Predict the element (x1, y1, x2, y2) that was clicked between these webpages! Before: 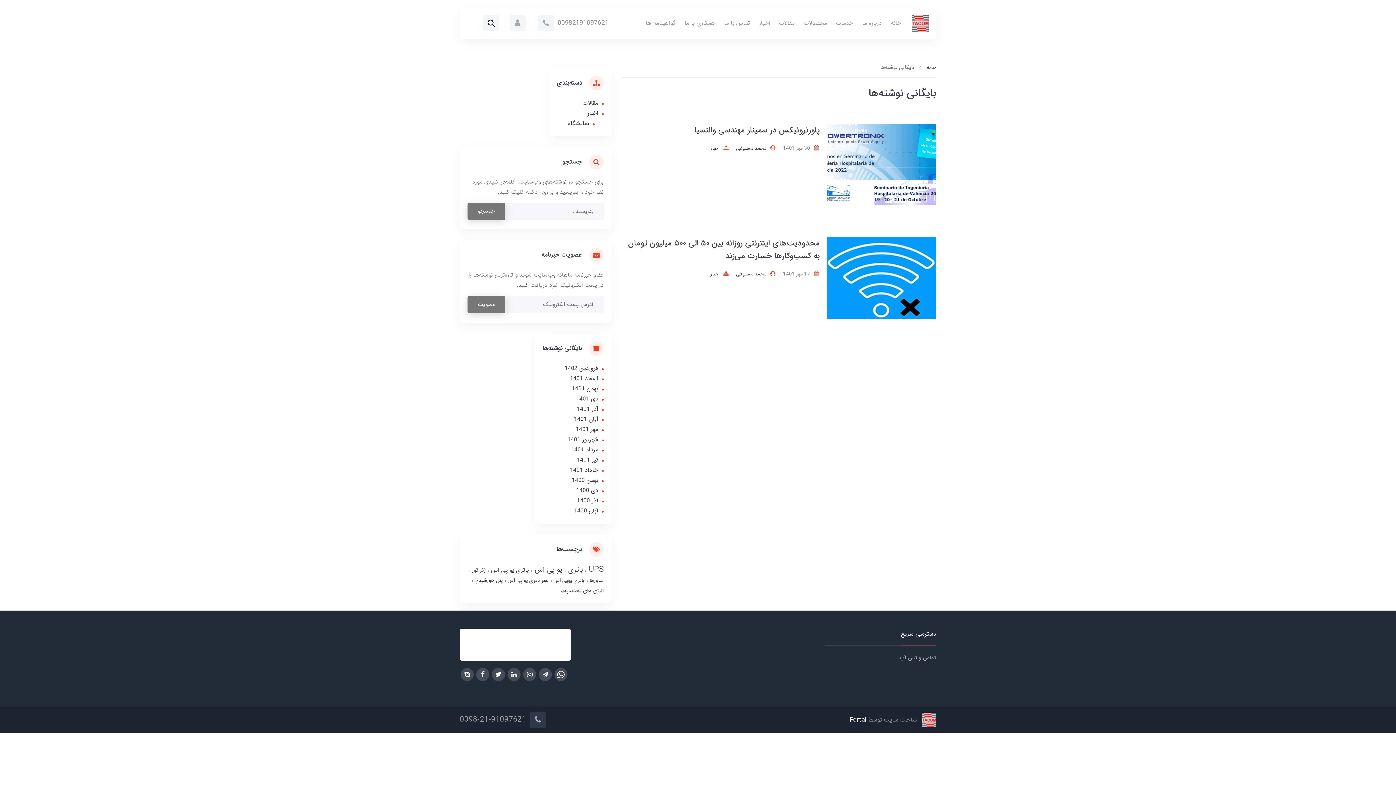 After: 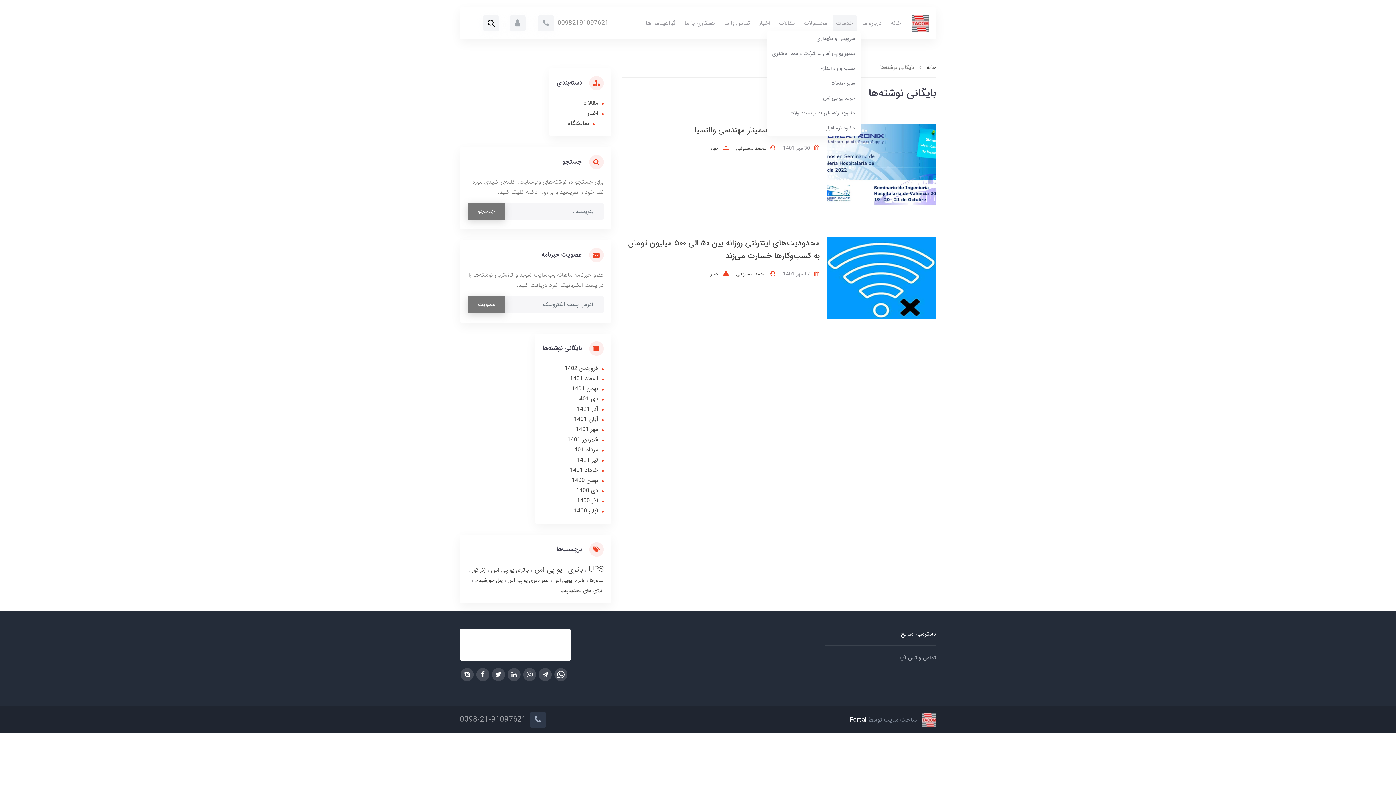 Action: bbox: (832, 15, 857, 31) label: خدمات